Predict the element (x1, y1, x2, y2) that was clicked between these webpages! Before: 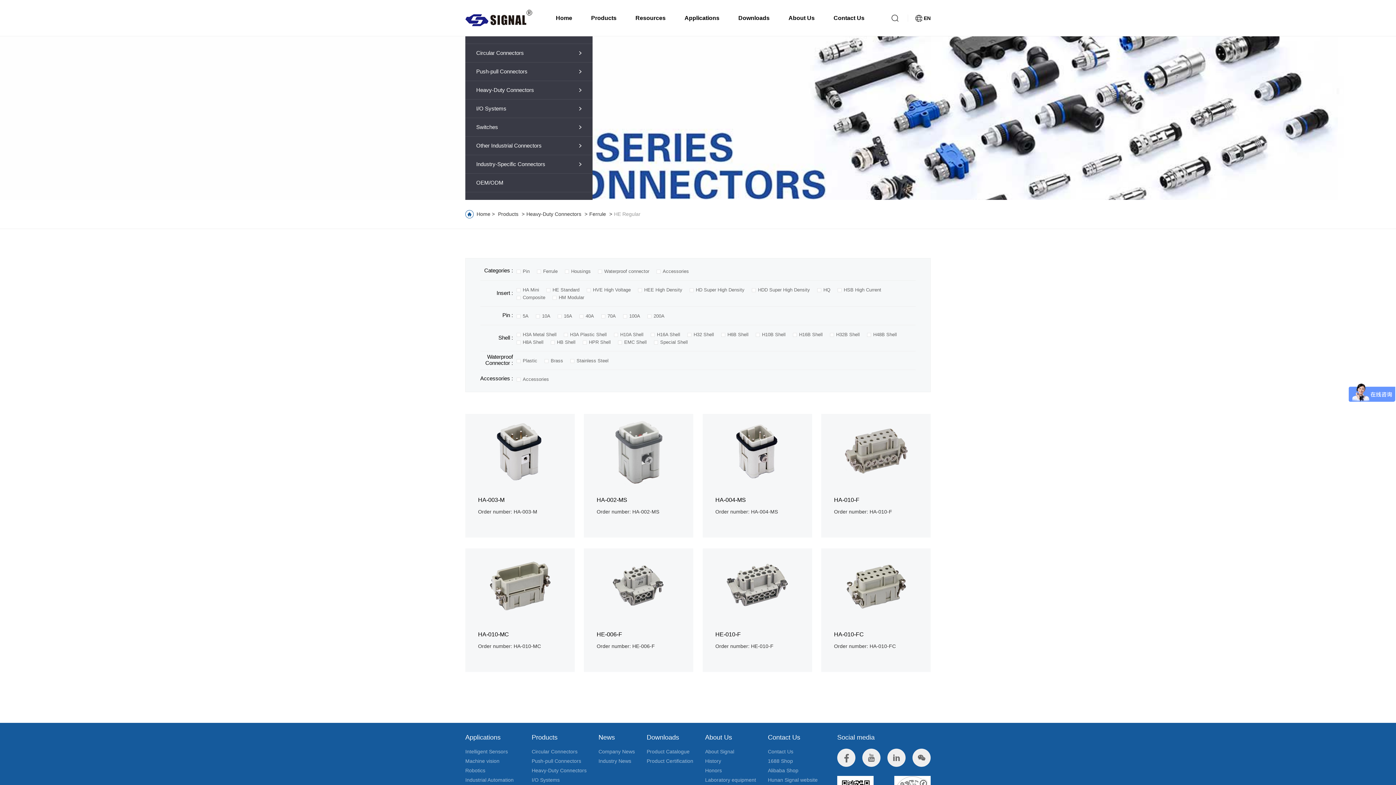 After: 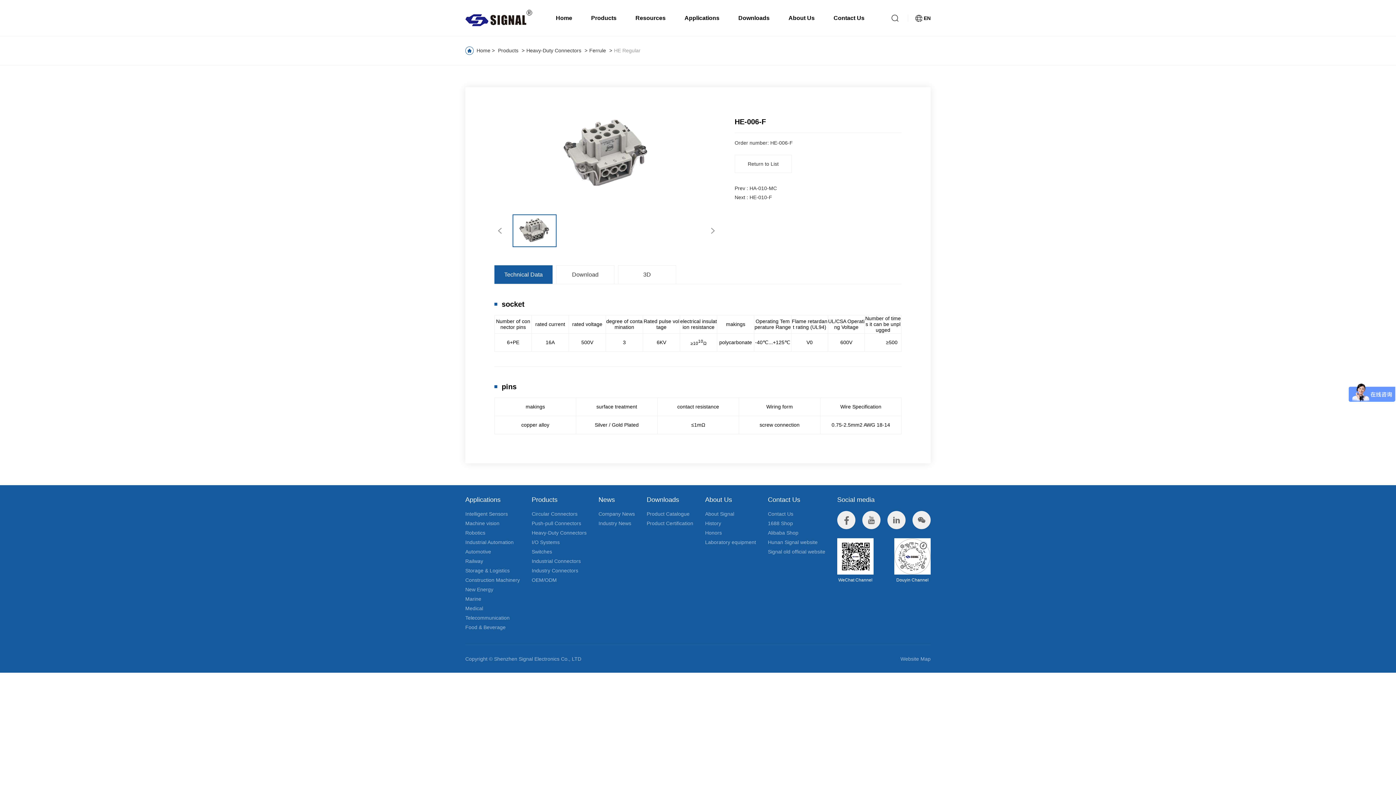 Action: label: HE-006-F

Order number: HE-006-F bbox: (584, 548, 693, 672)